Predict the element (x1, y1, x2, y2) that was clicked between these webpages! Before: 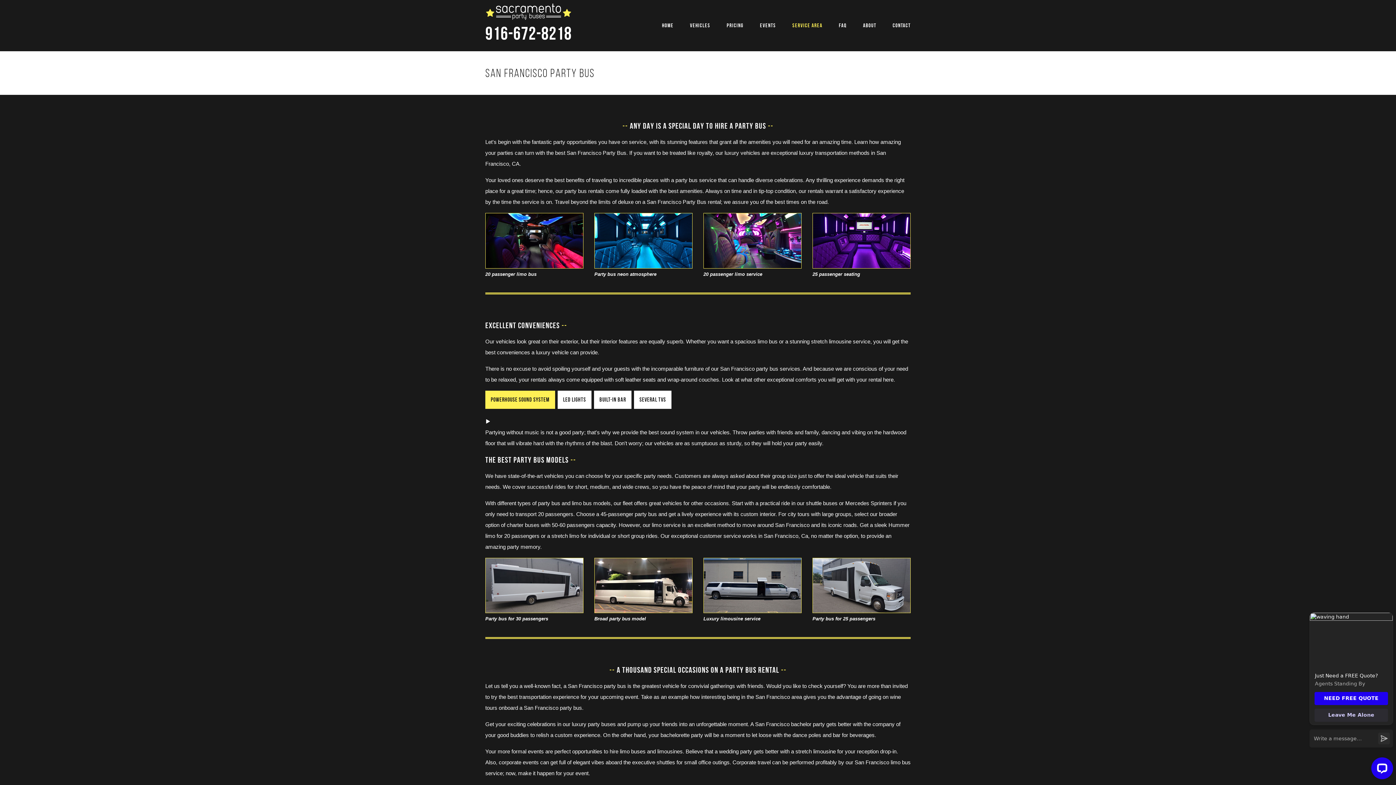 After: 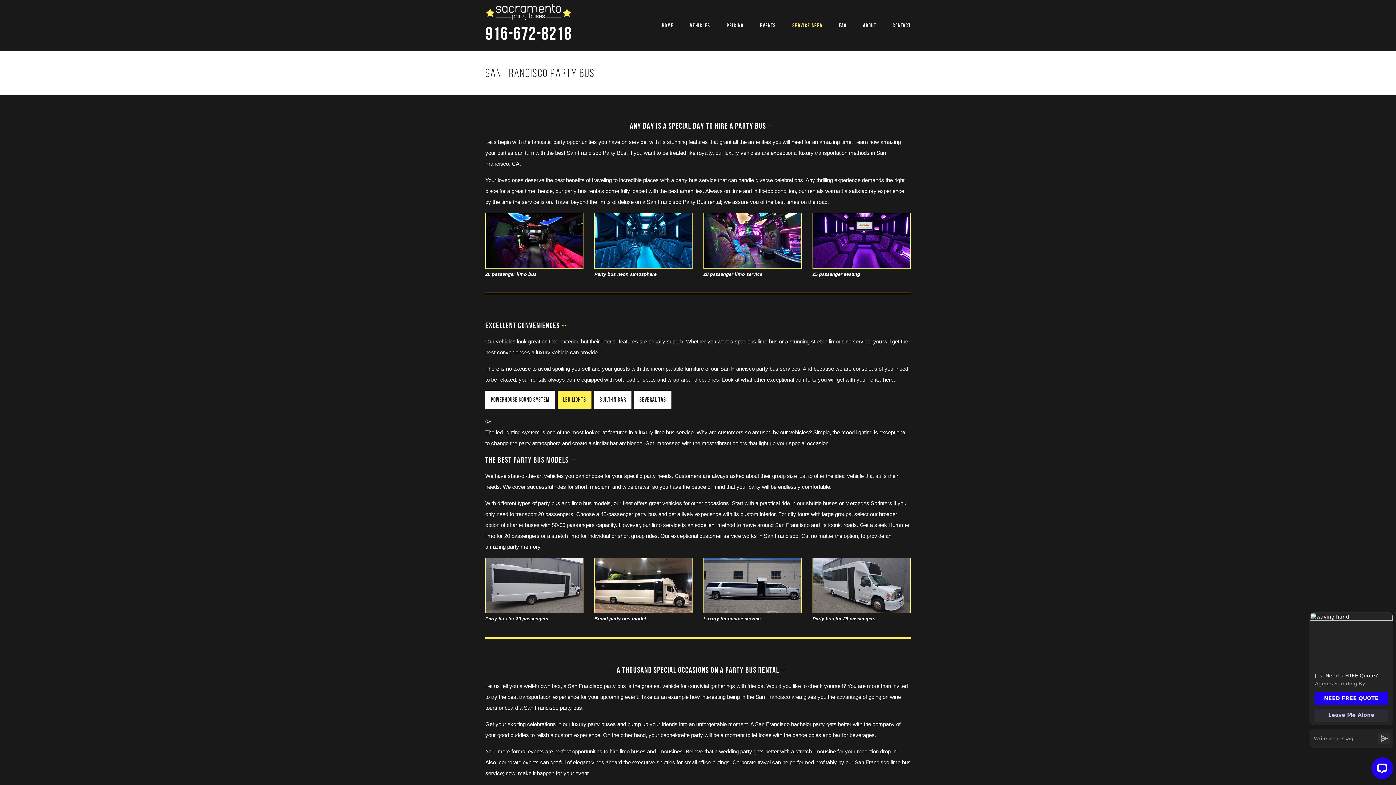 Action: label: Led Lights bbox: (557, 390, 591, 408)